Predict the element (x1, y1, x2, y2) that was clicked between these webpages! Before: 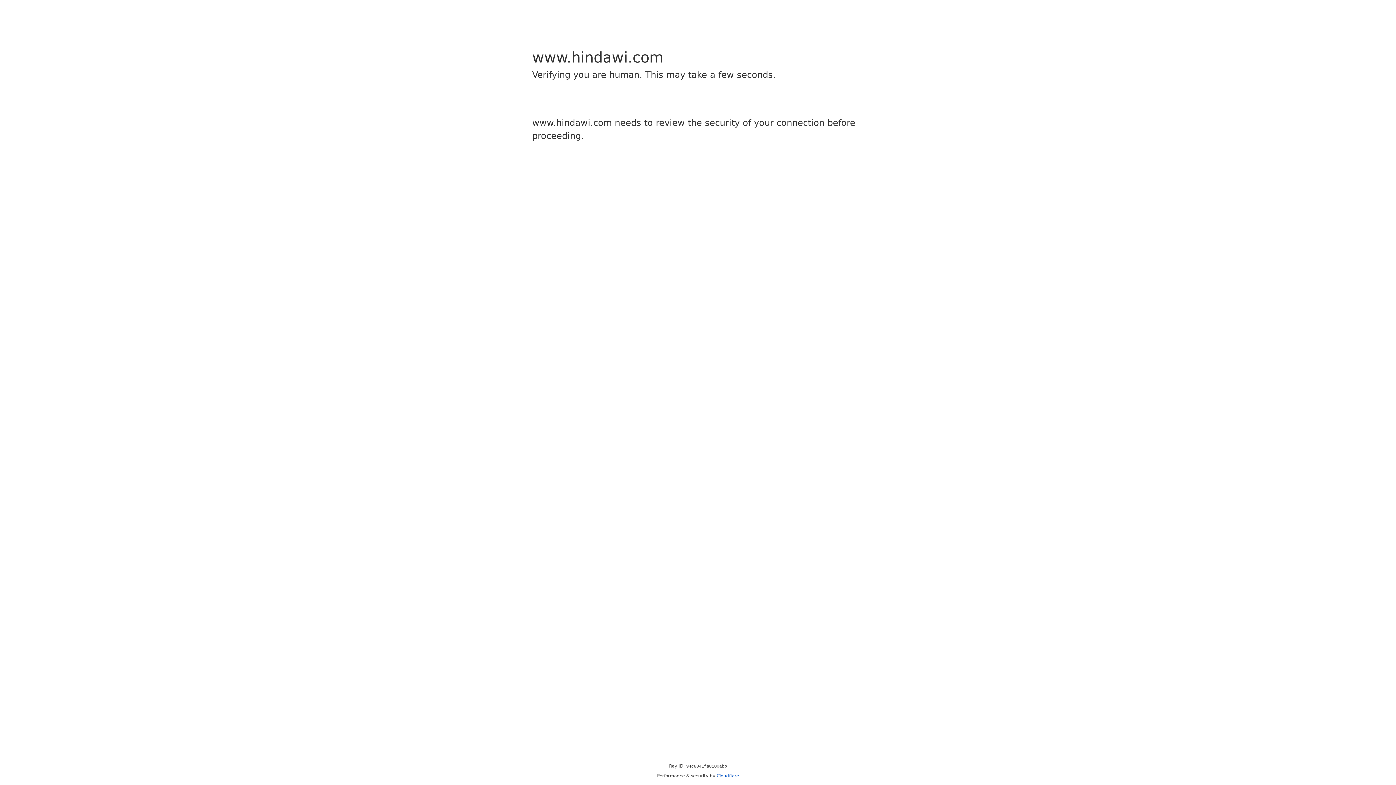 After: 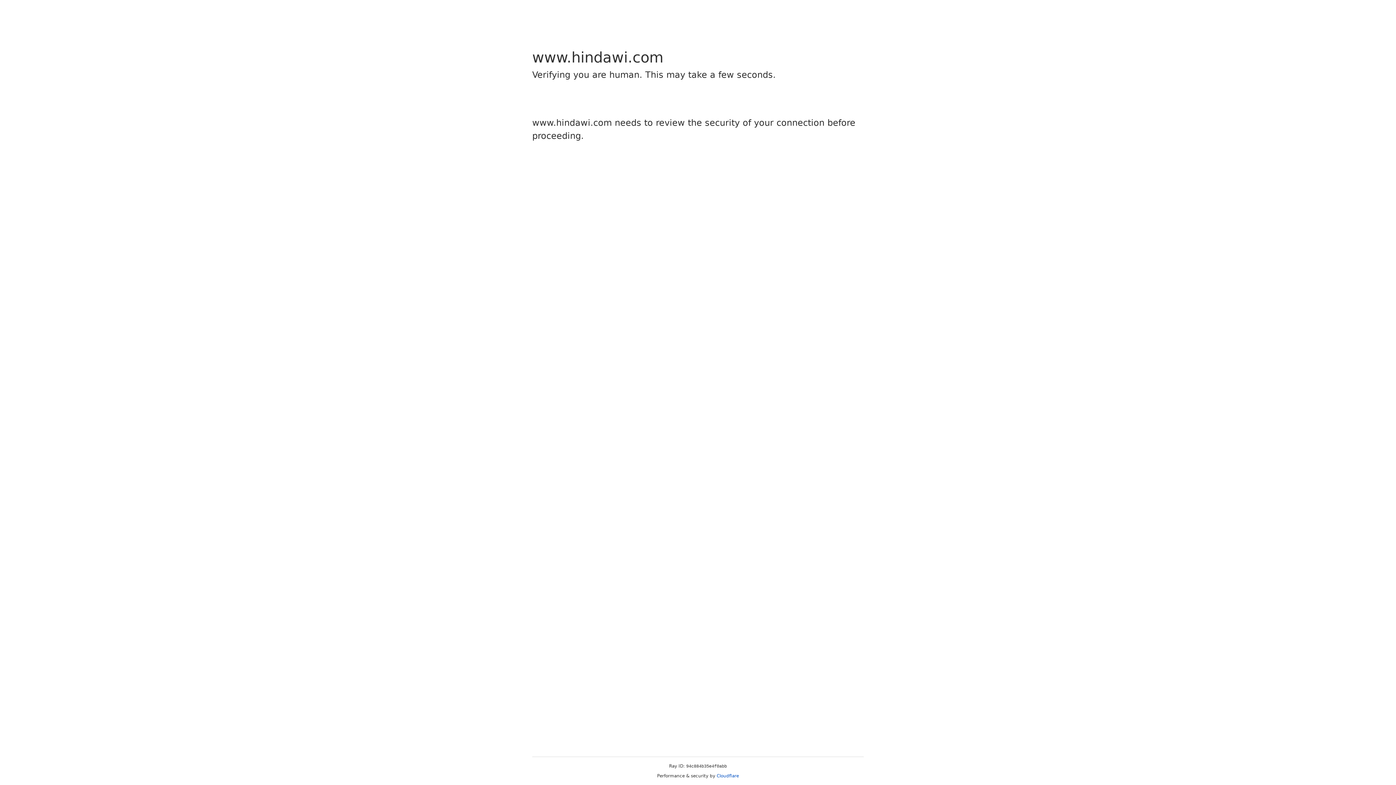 Action: label: Cloudflare bbox: (716, 773, 739, 778)